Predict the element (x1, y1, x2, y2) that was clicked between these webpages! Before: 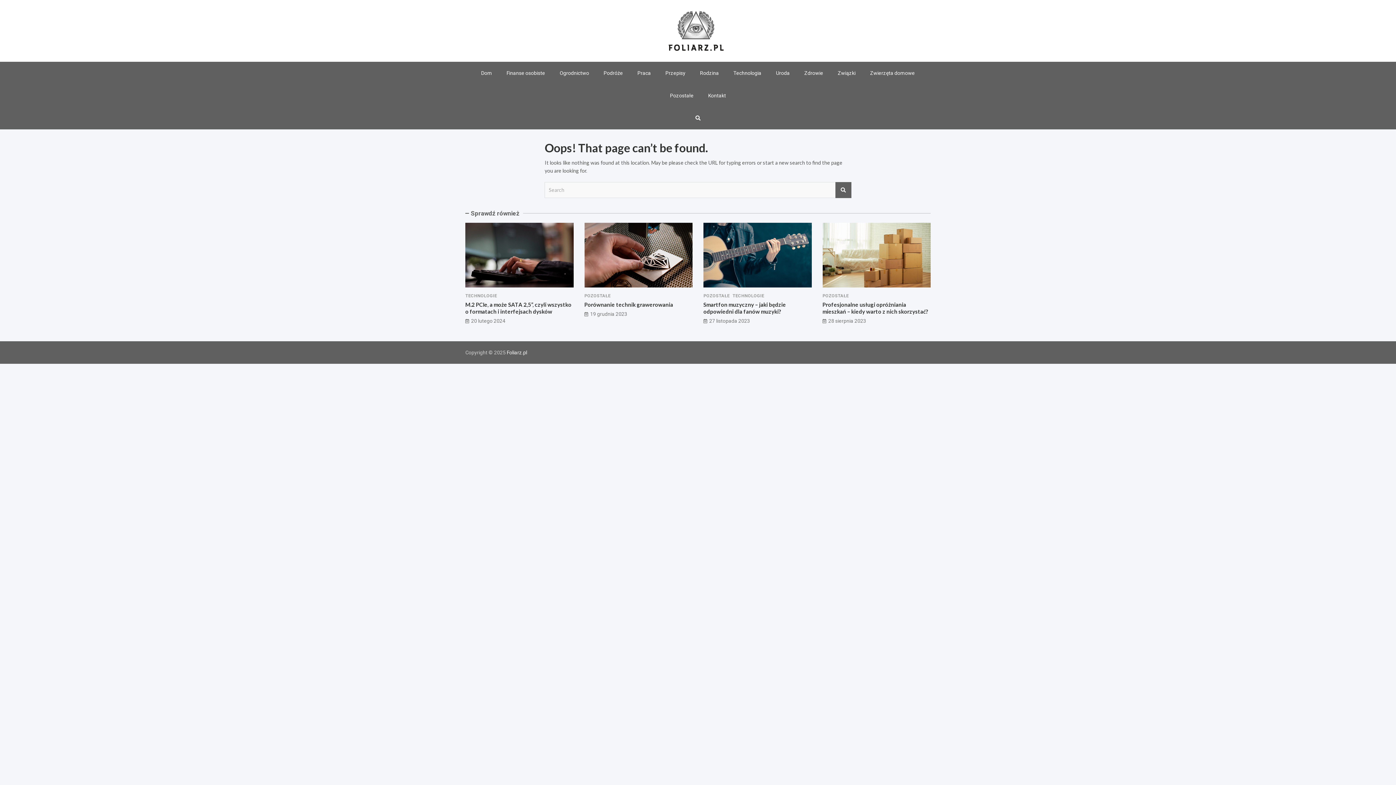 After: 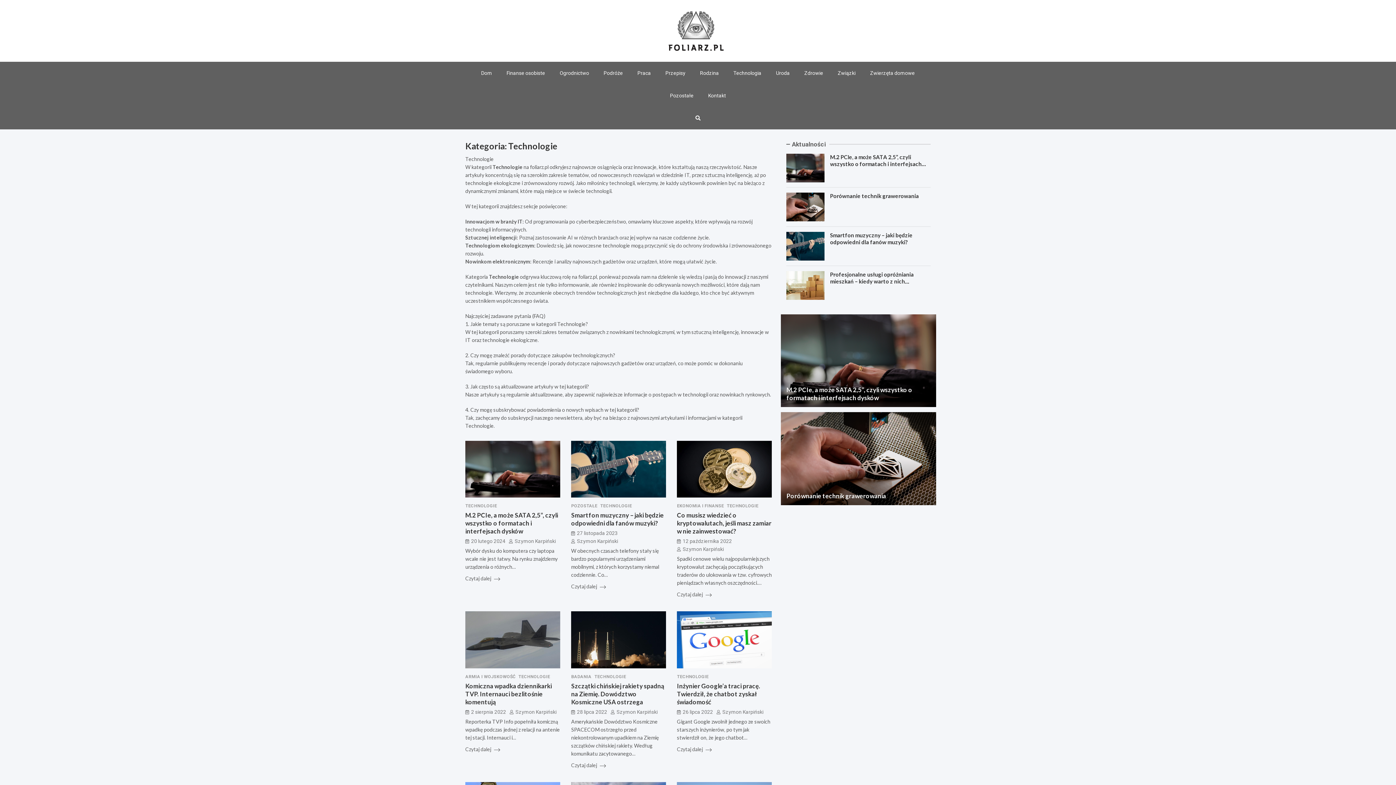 Action: bbox: (732, 292, 764, 299) label: TECHNOLOGIE